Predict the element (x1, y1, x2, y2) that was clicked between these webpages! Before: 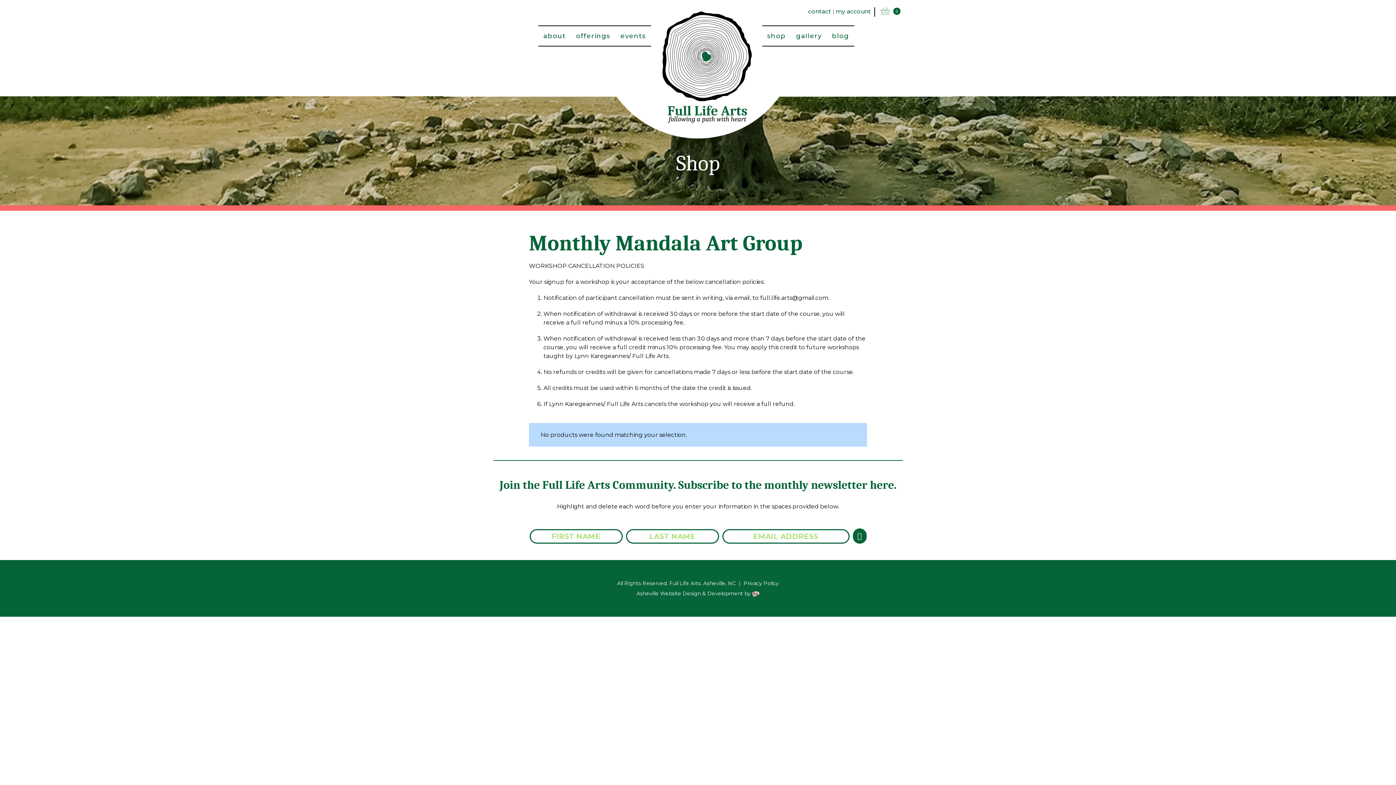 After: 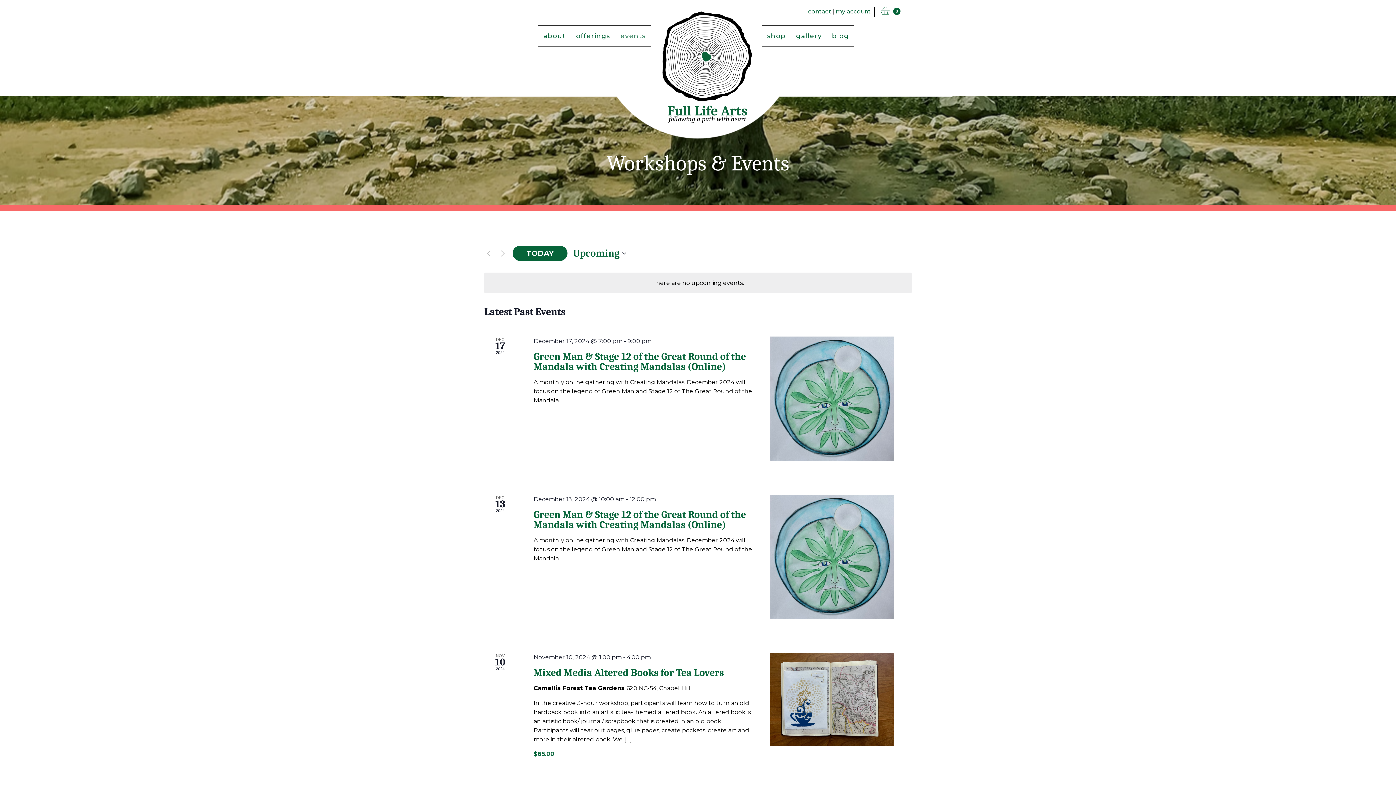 Action: bbox: (615, 30, 651, 41) label: events